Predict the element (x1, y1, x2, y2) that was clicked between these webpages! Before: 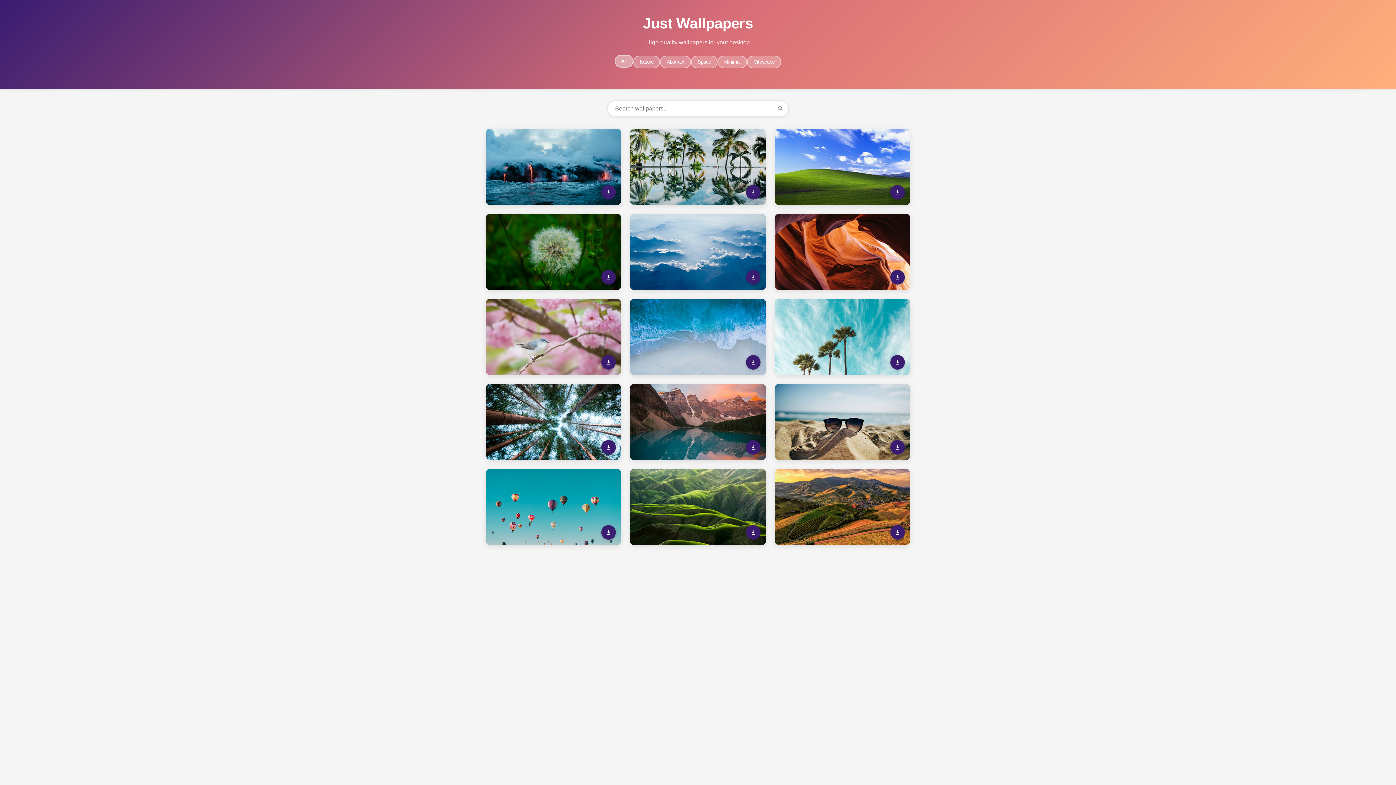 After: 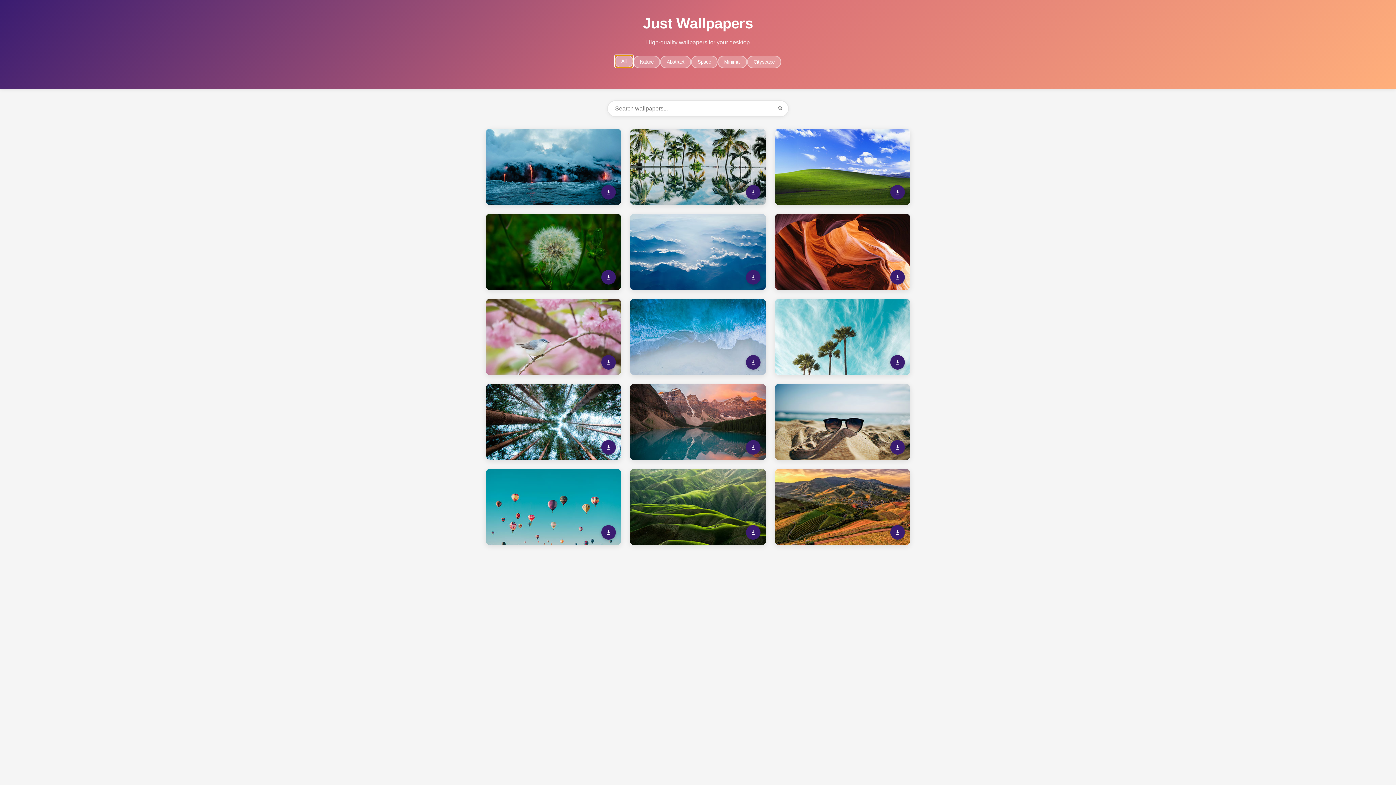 Action: bbox: (614, 54, 633, 67) label: All